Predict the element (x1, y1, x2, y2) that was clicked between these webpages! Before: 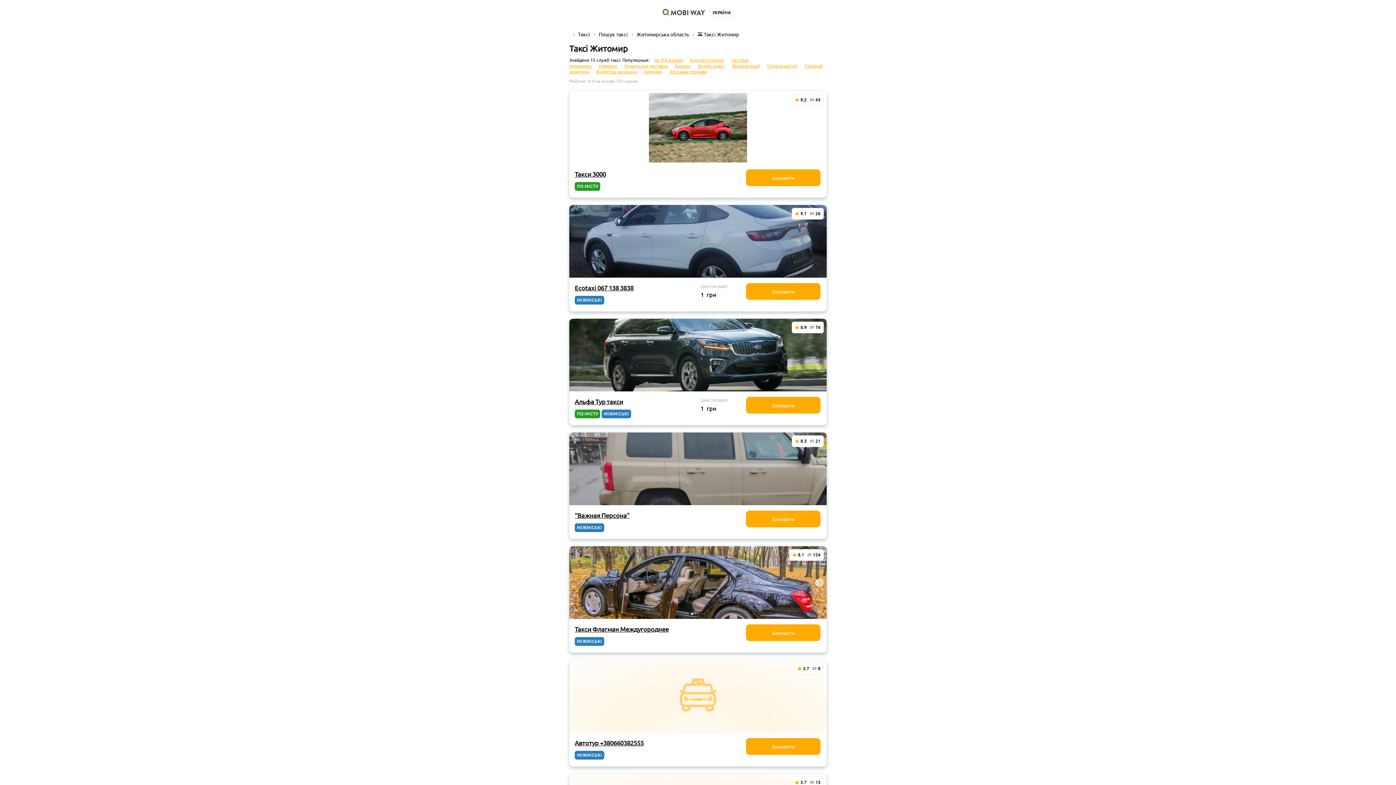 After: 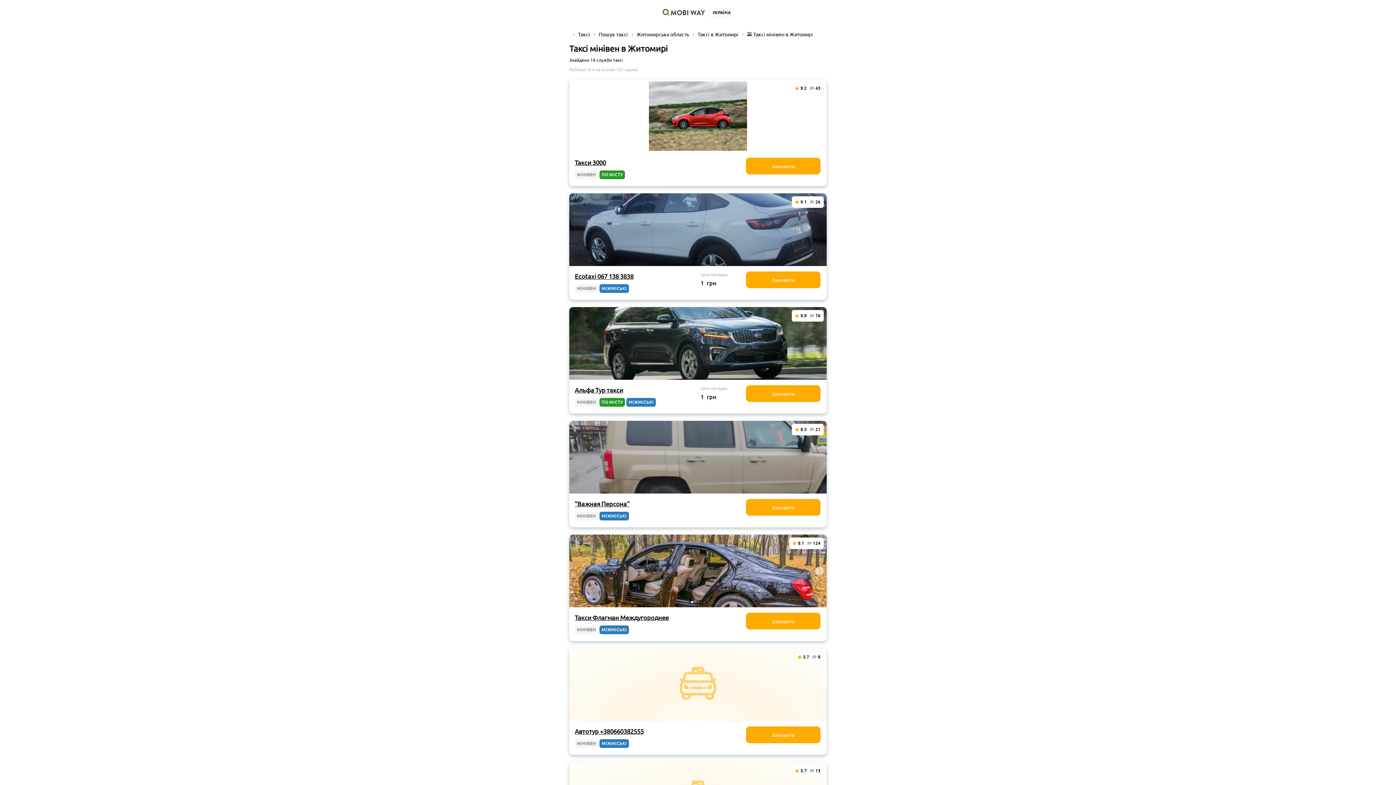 Action: label: Минивэн bbox: (598, 62, 617, 68)